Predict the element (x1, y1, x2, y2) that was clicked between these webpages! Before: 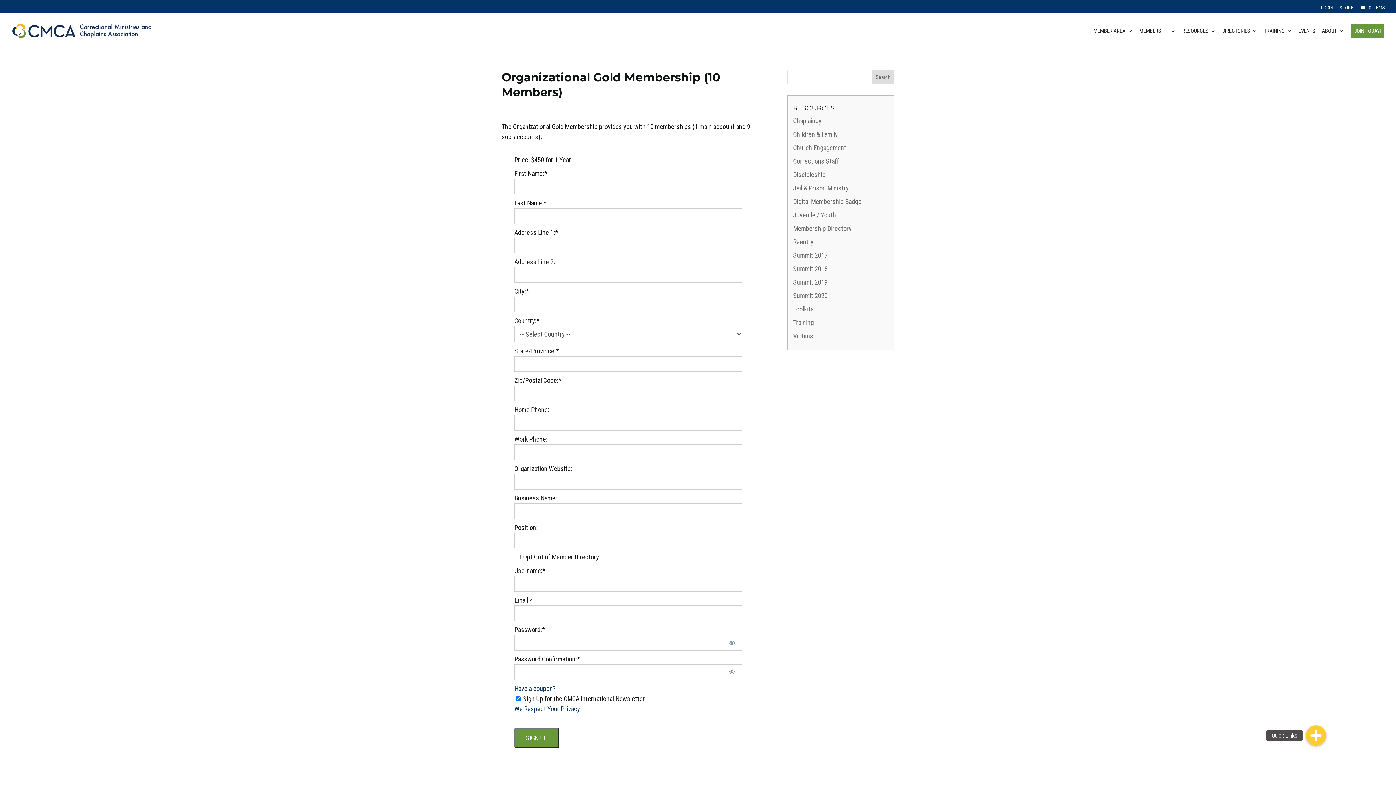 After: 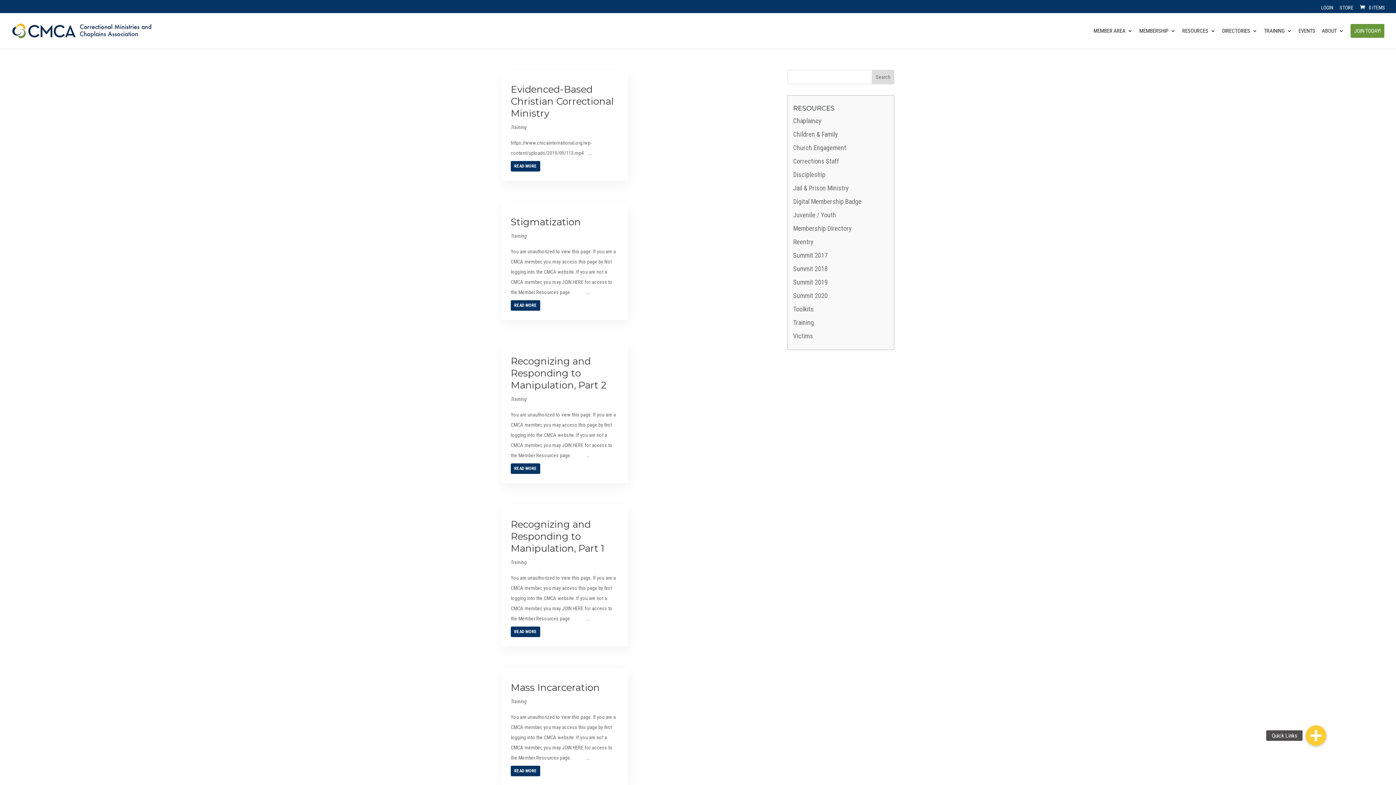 Action: label: Training bbox: (793, 318, 814, 326)